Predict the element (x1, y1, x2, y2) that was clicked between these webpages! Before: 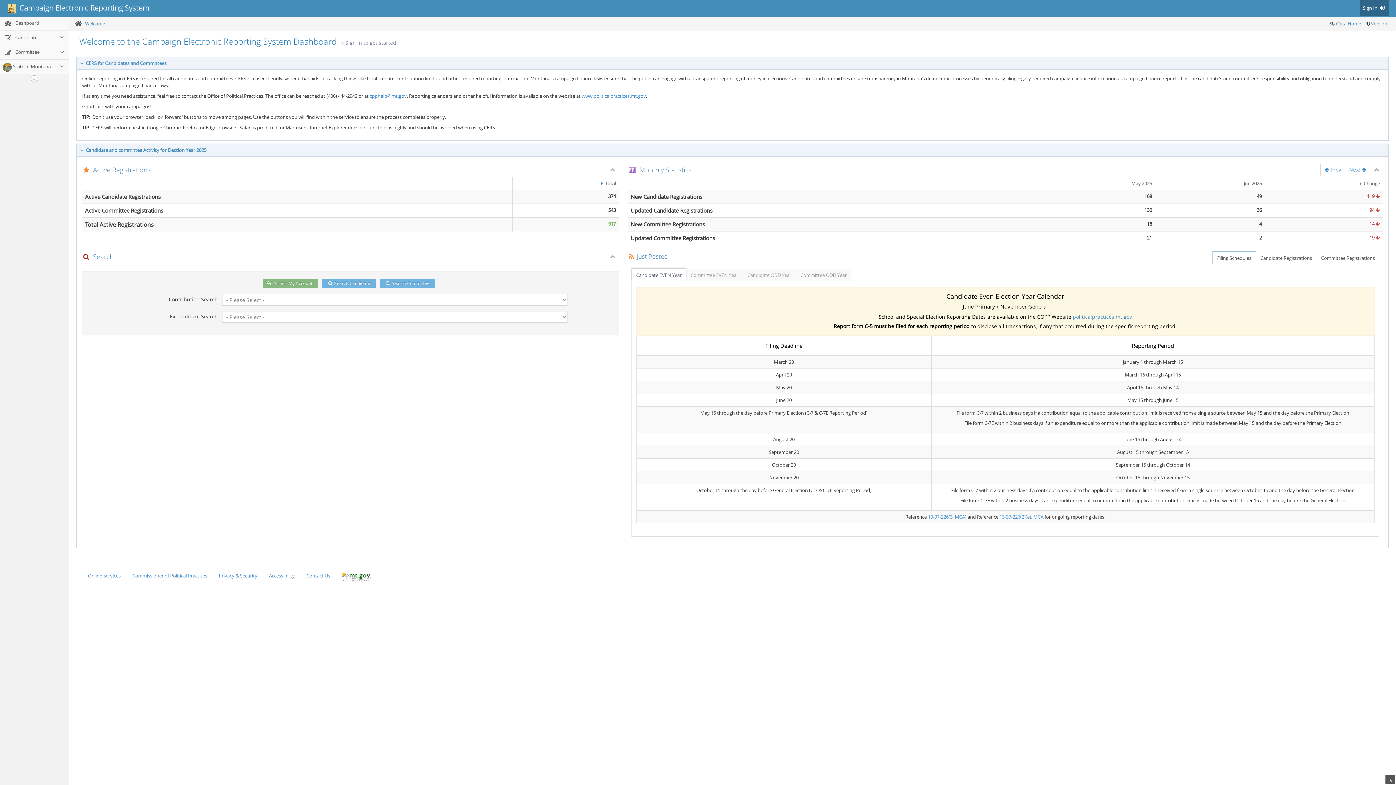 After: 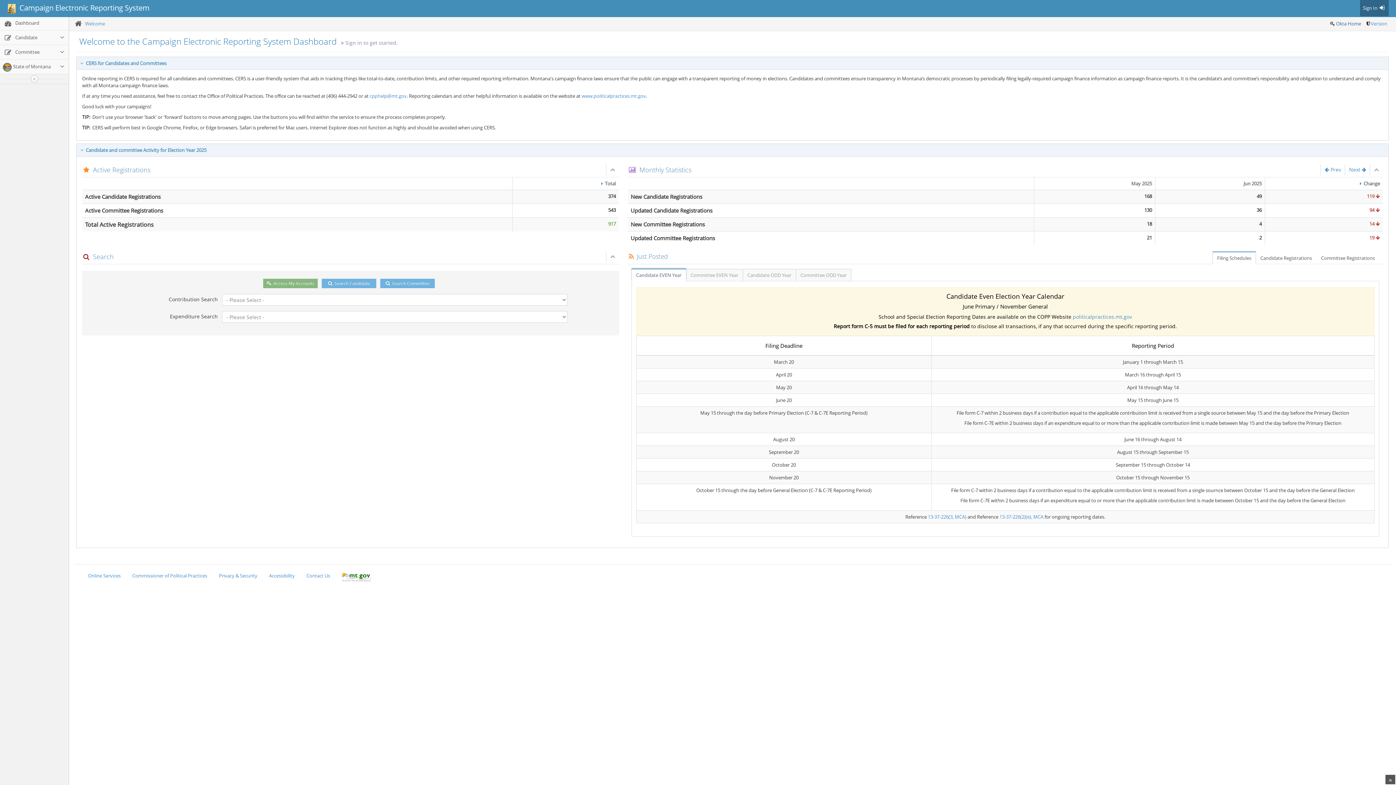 Action: bbox: (1336, 20, 1361, 26) label: Okta Home